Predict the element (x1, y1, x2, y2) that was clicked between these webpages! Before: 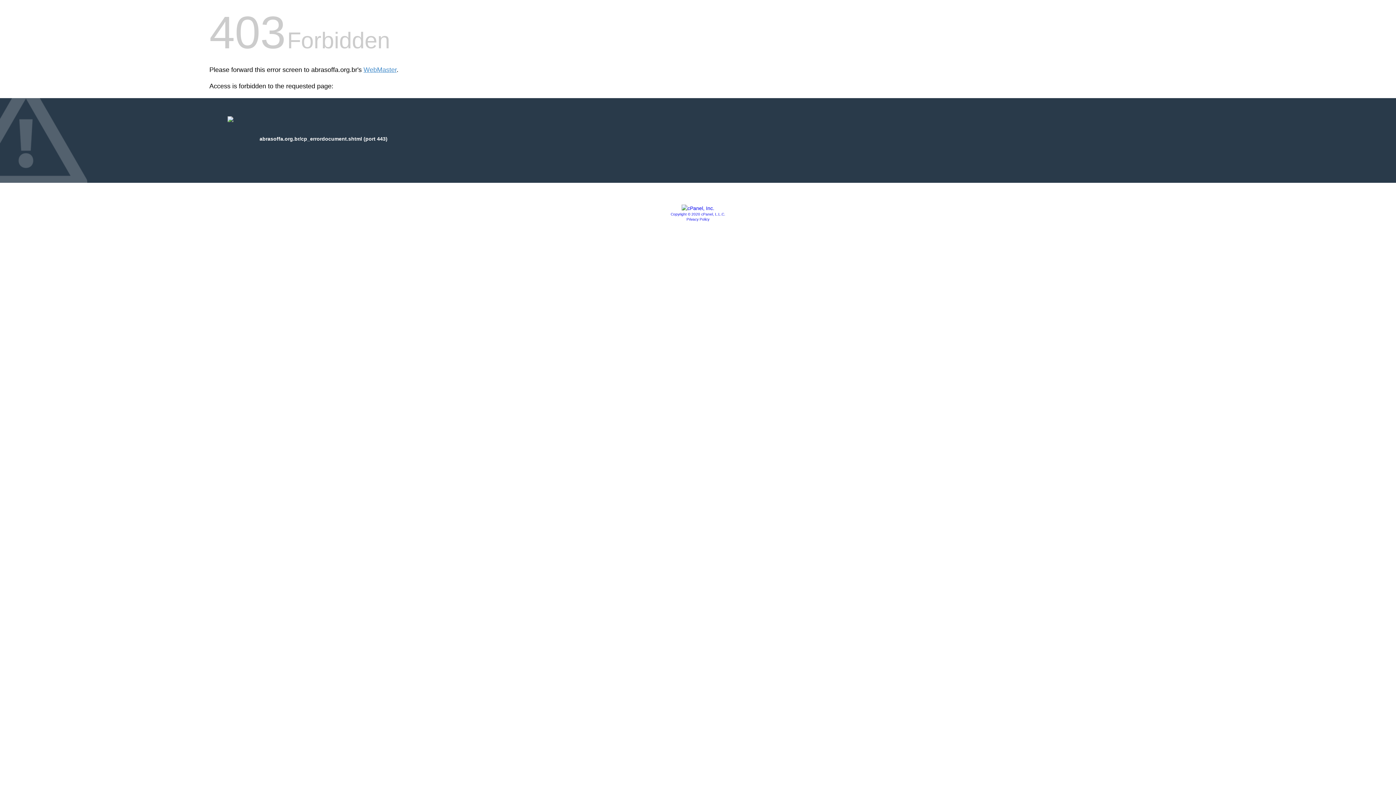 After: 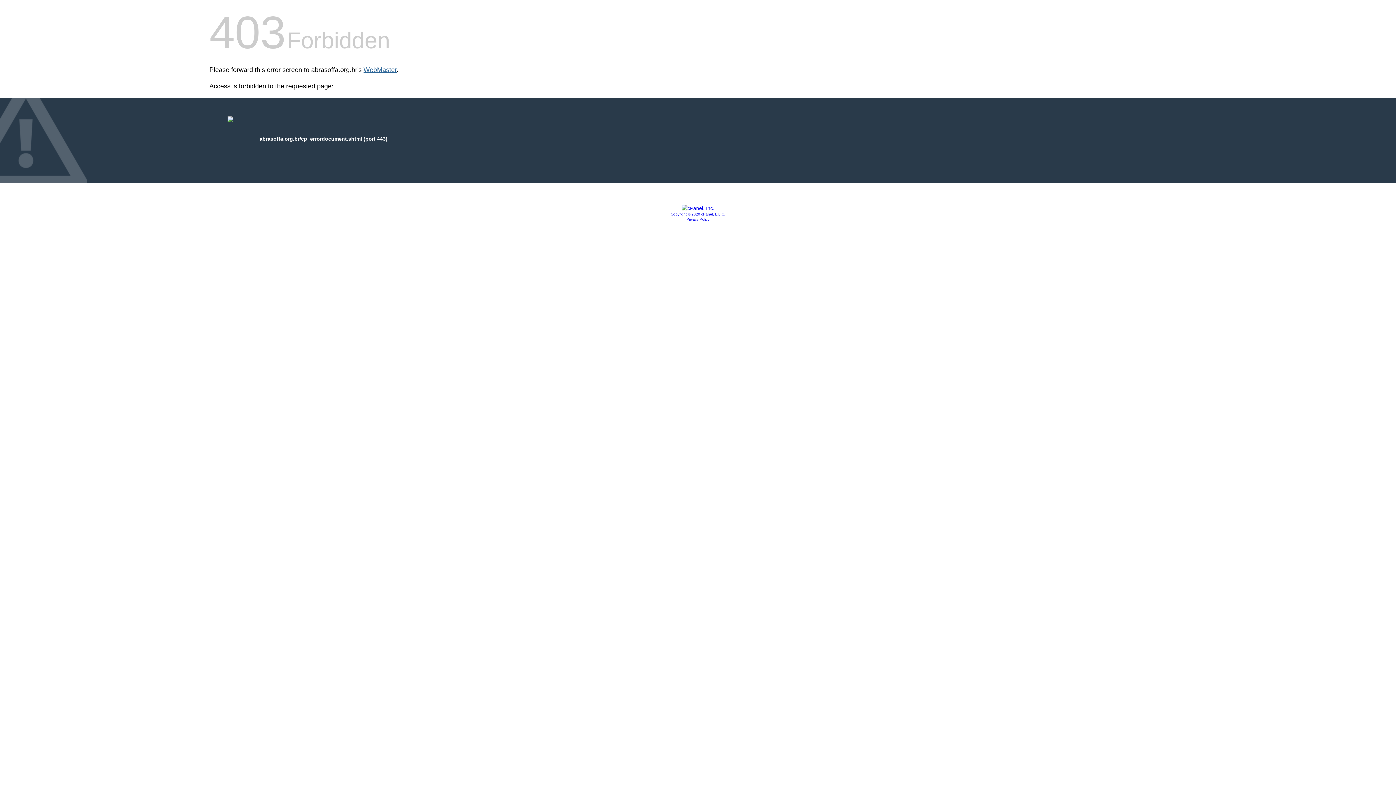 Action: label: WebMaster bbox: (363, 66, 396, 73)